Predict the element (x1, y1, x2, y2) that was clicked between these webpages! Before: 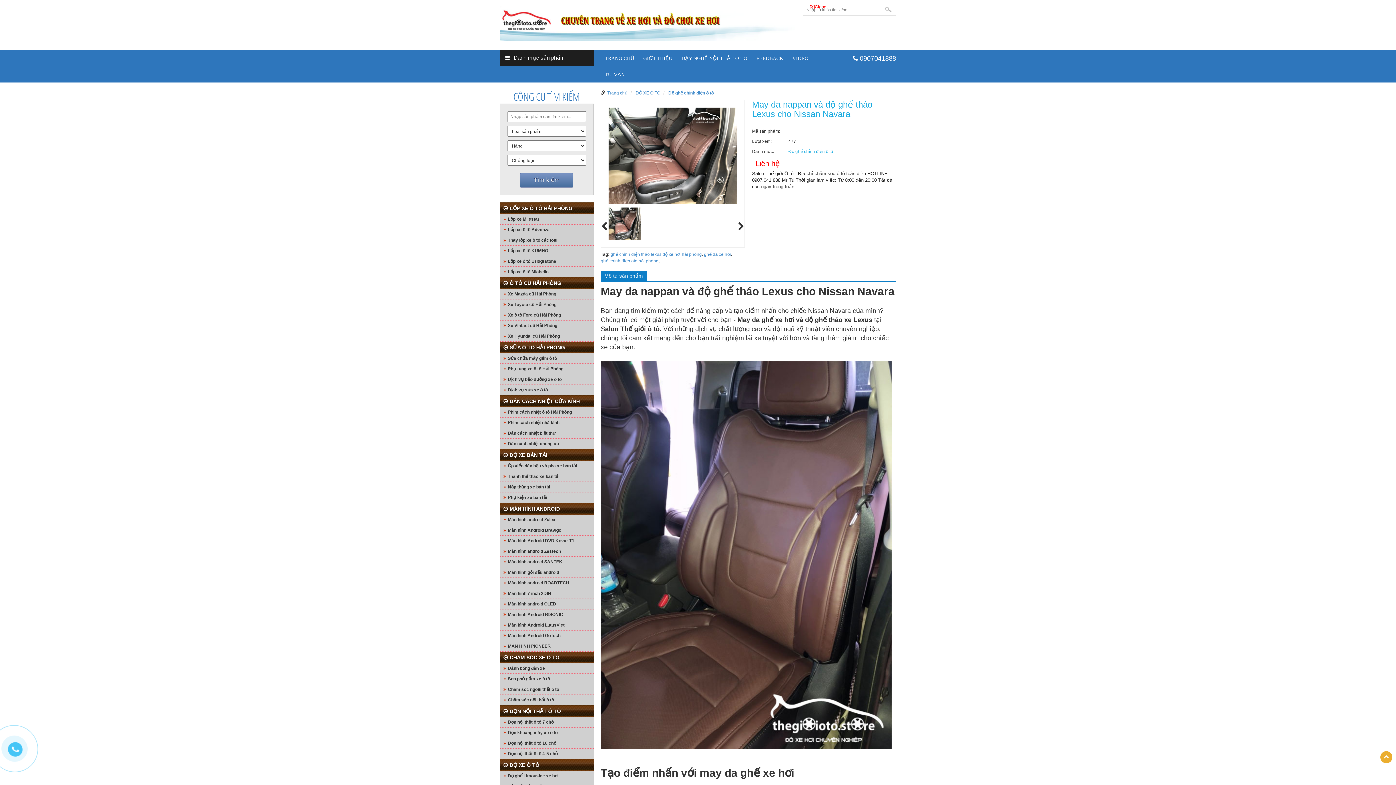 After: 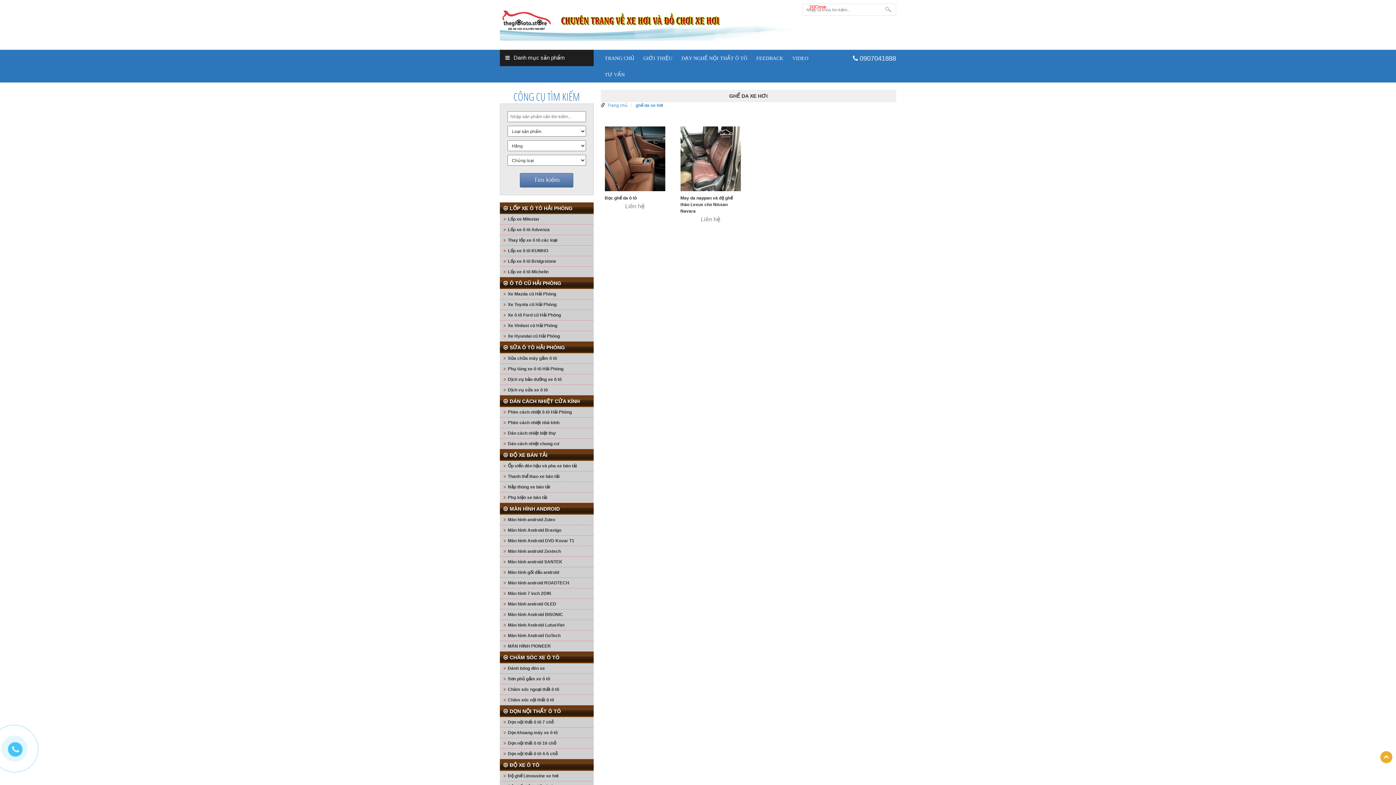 Action: label: ghế da xe hơi bbox: (704, 252, 731, 257)